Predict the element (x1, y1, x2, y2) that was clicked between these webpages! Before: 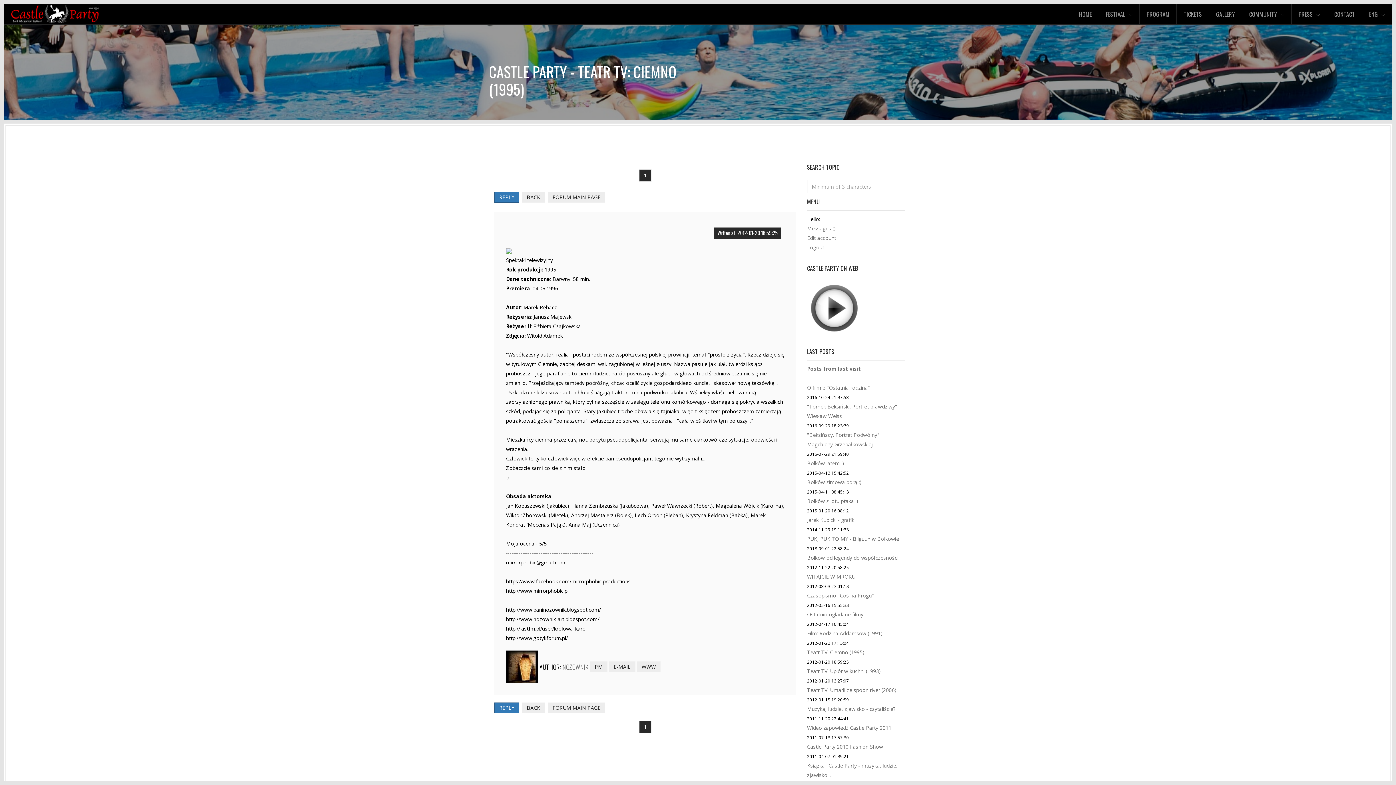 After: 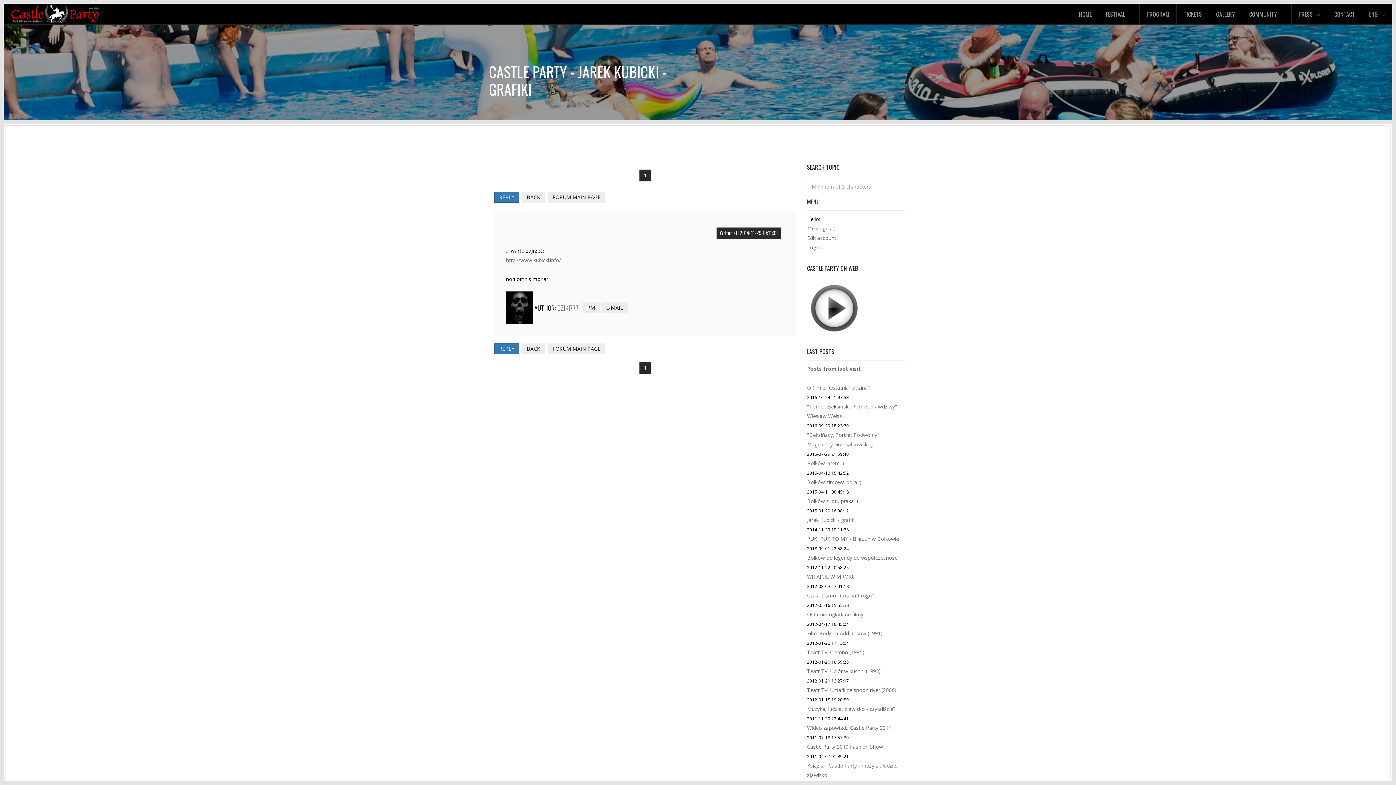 Action: bbox: (807, 516, 855, 523) label: Jarek Kubicki - grafiki